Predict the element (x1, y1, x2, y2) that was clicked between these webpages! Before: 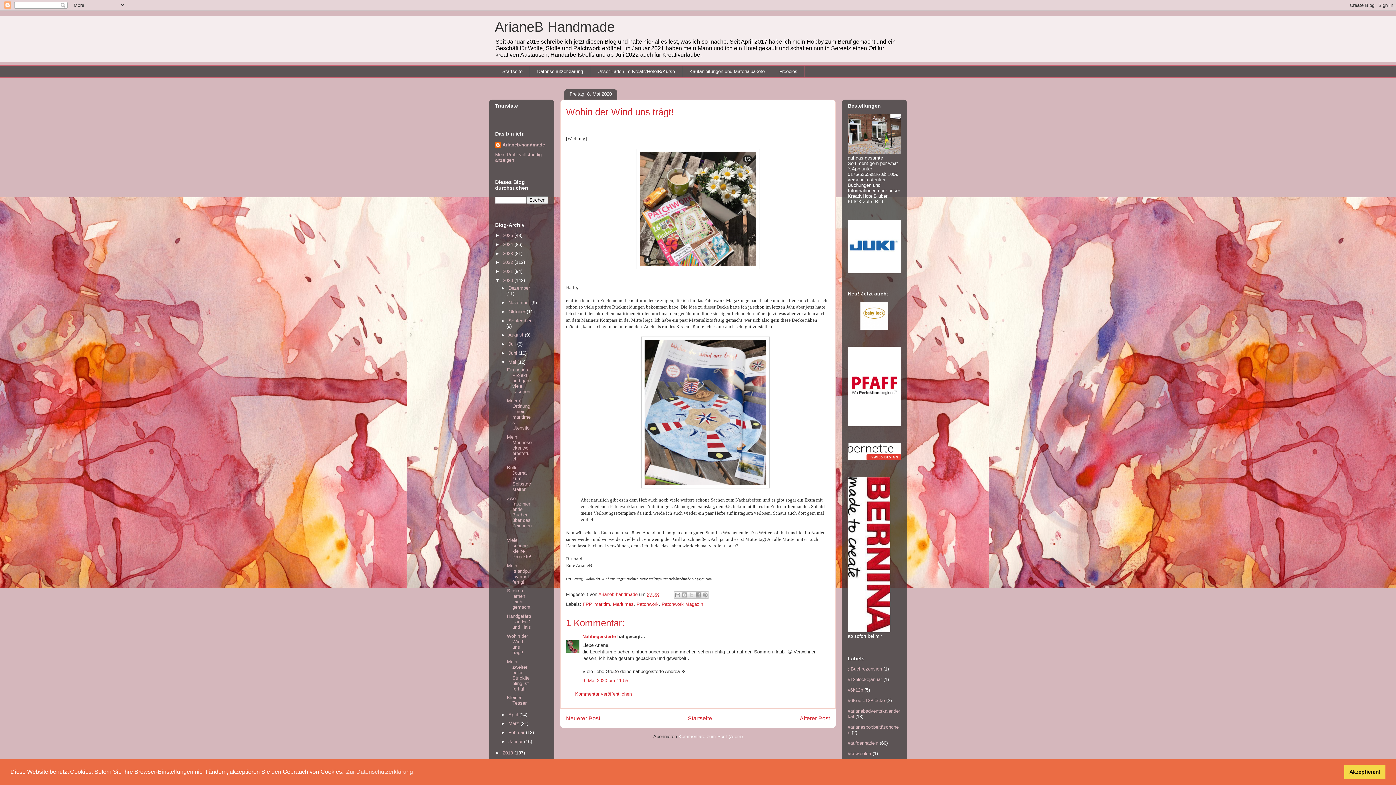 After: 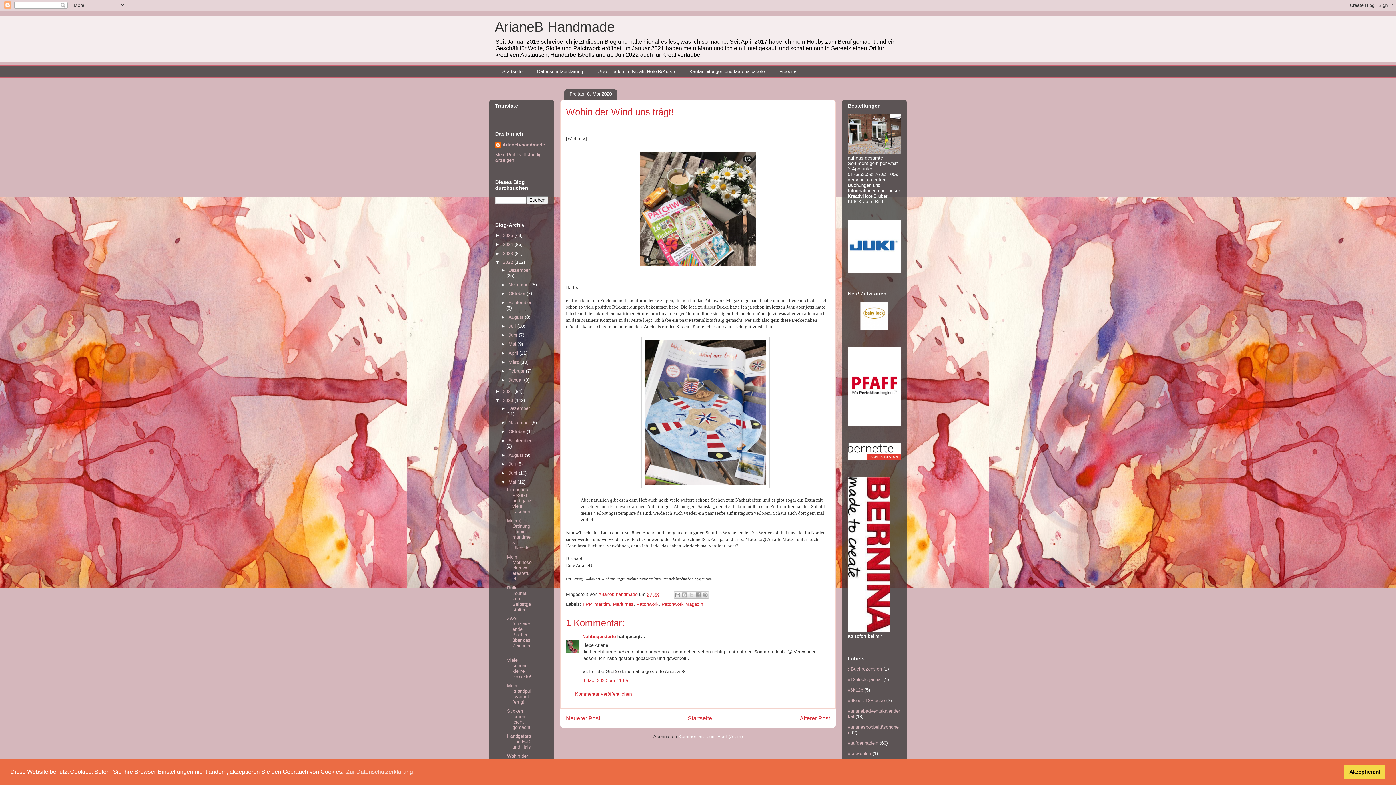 Action: label: ►   bbox: (495, 259, 502, 265)